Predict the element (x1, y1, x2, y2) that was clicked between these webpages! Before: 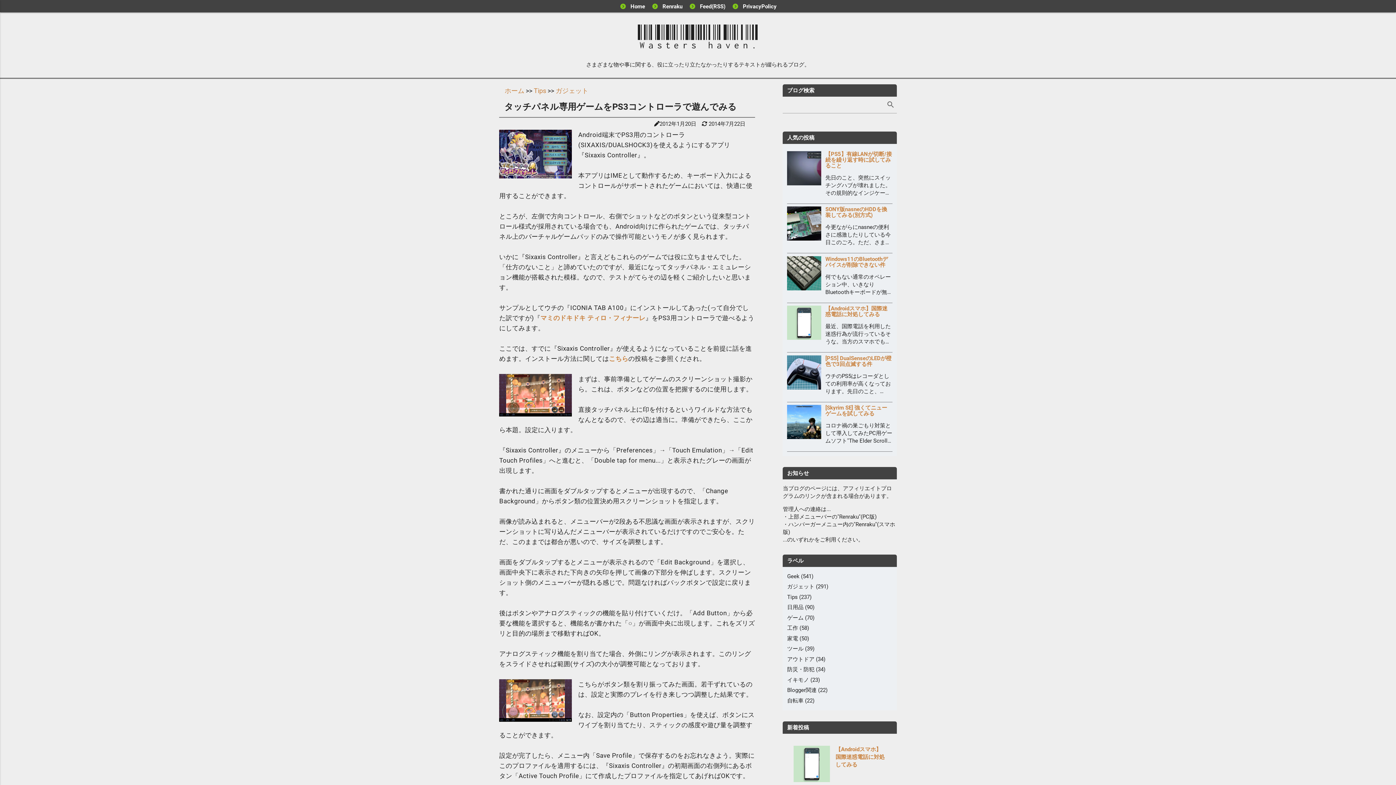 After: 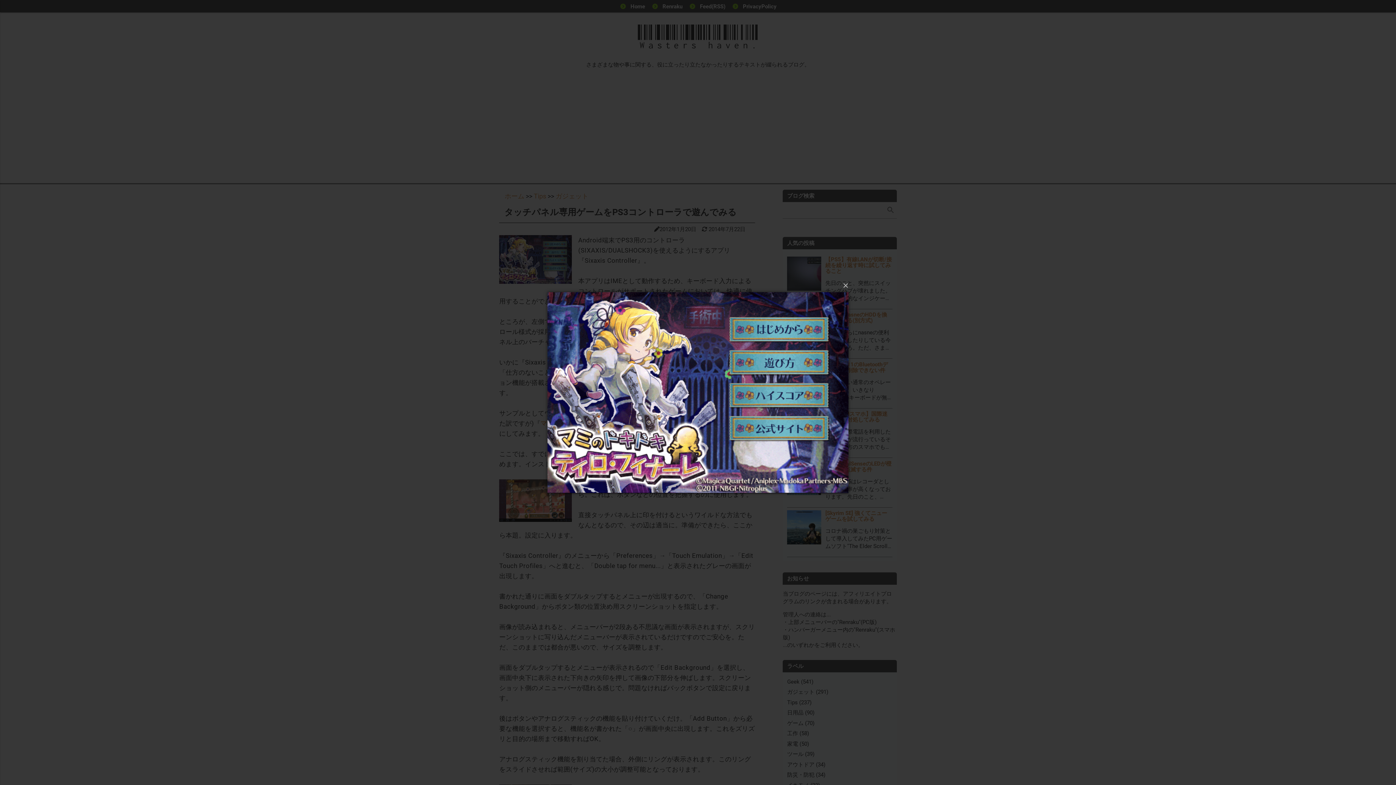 Action: bbox: (499, 129, 572, 178)